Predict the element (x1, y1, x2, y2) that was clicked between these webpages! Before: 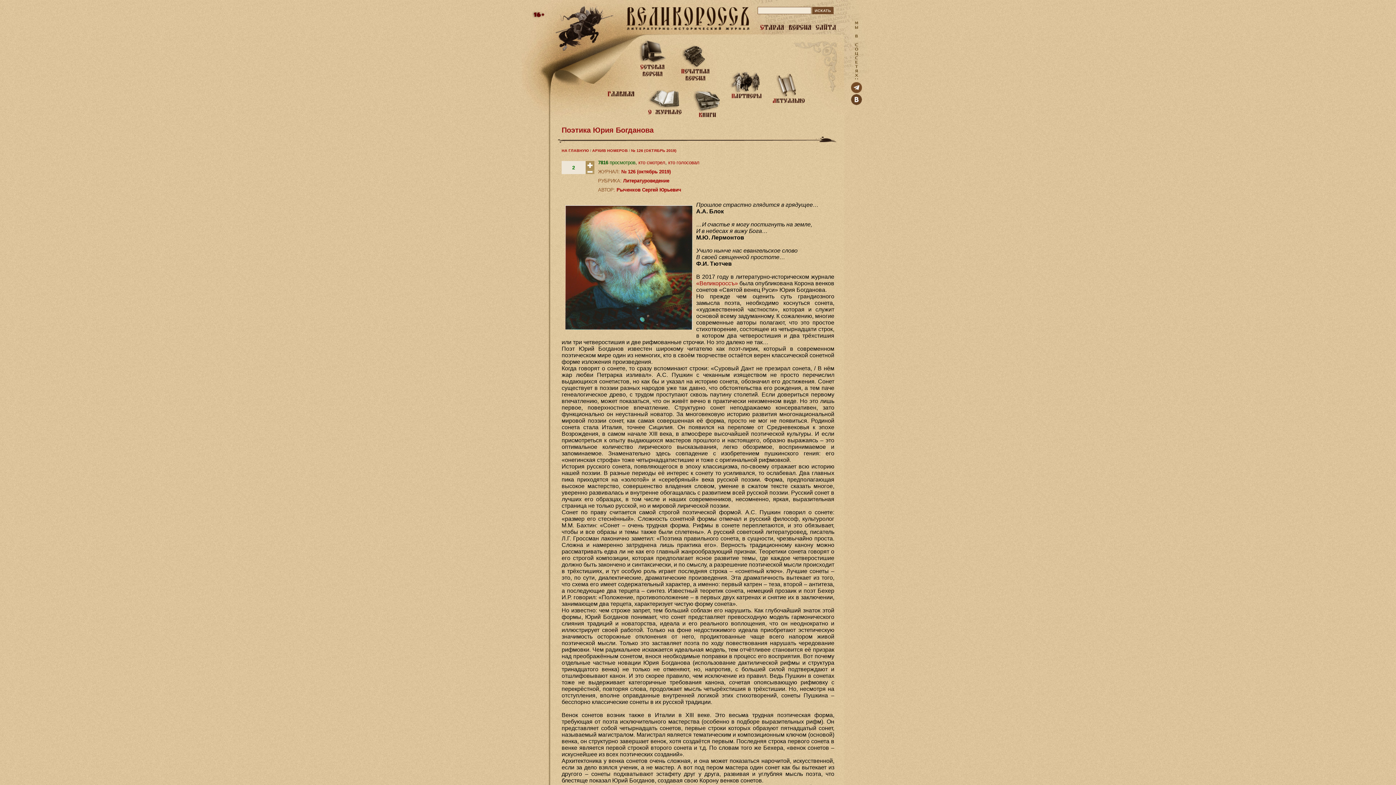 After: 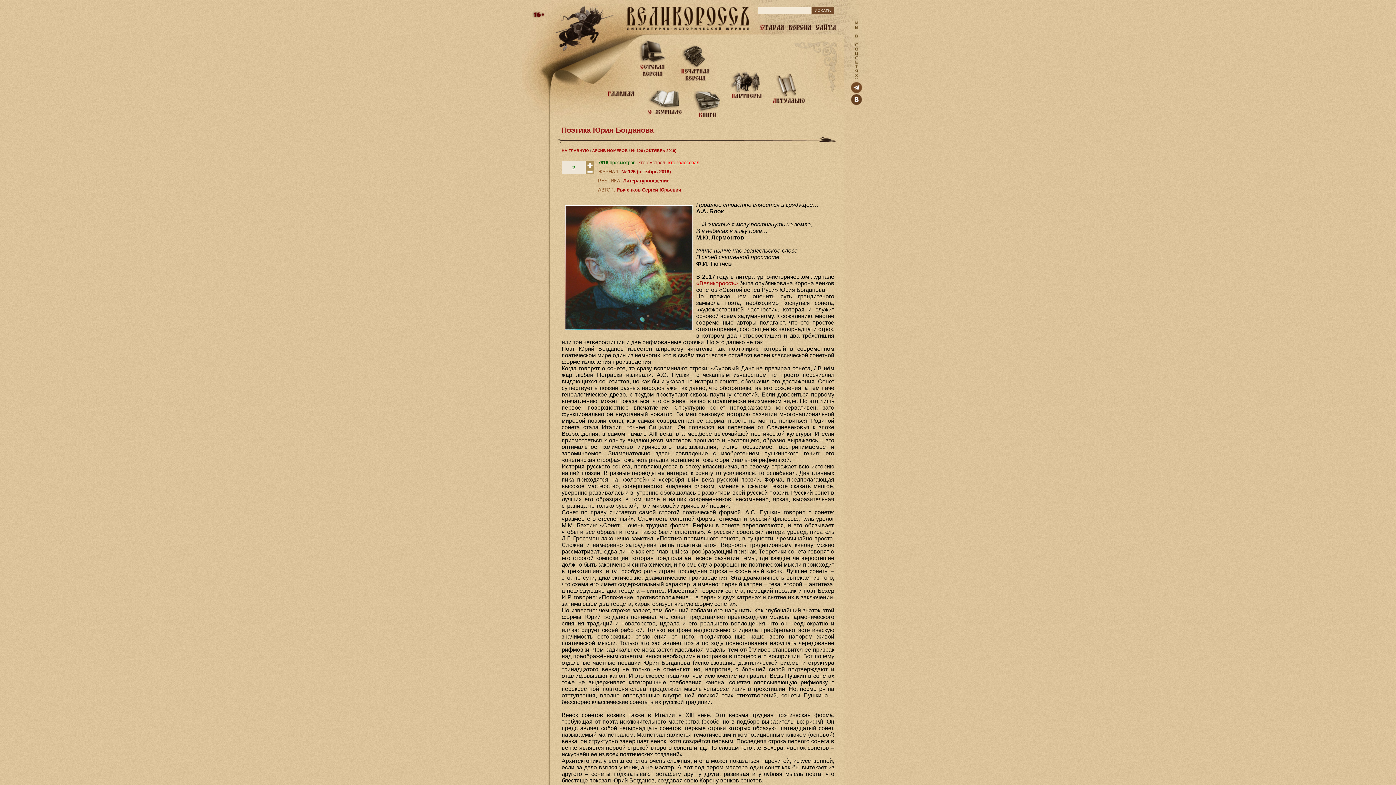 Action: label: кто голосовал bbox: (668, 160, 699, 165)